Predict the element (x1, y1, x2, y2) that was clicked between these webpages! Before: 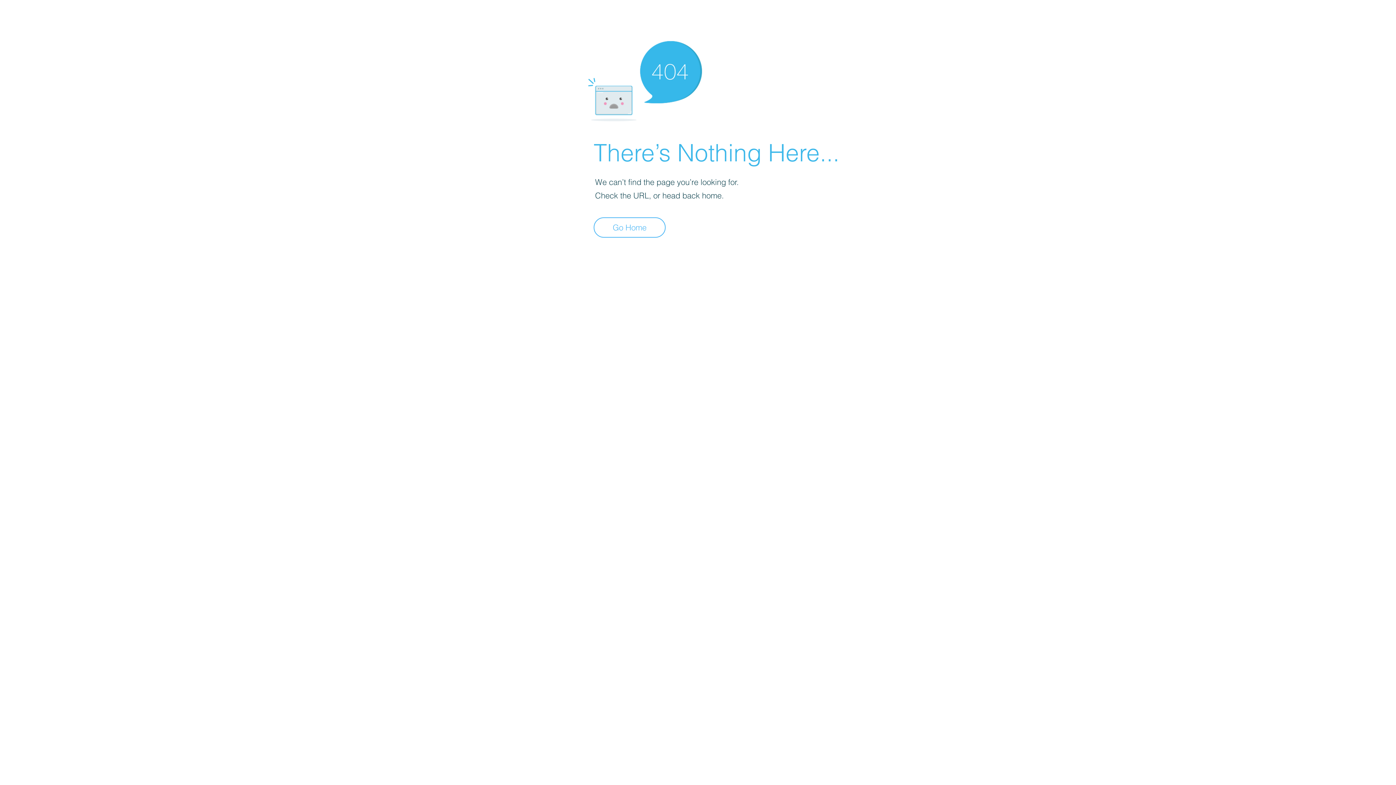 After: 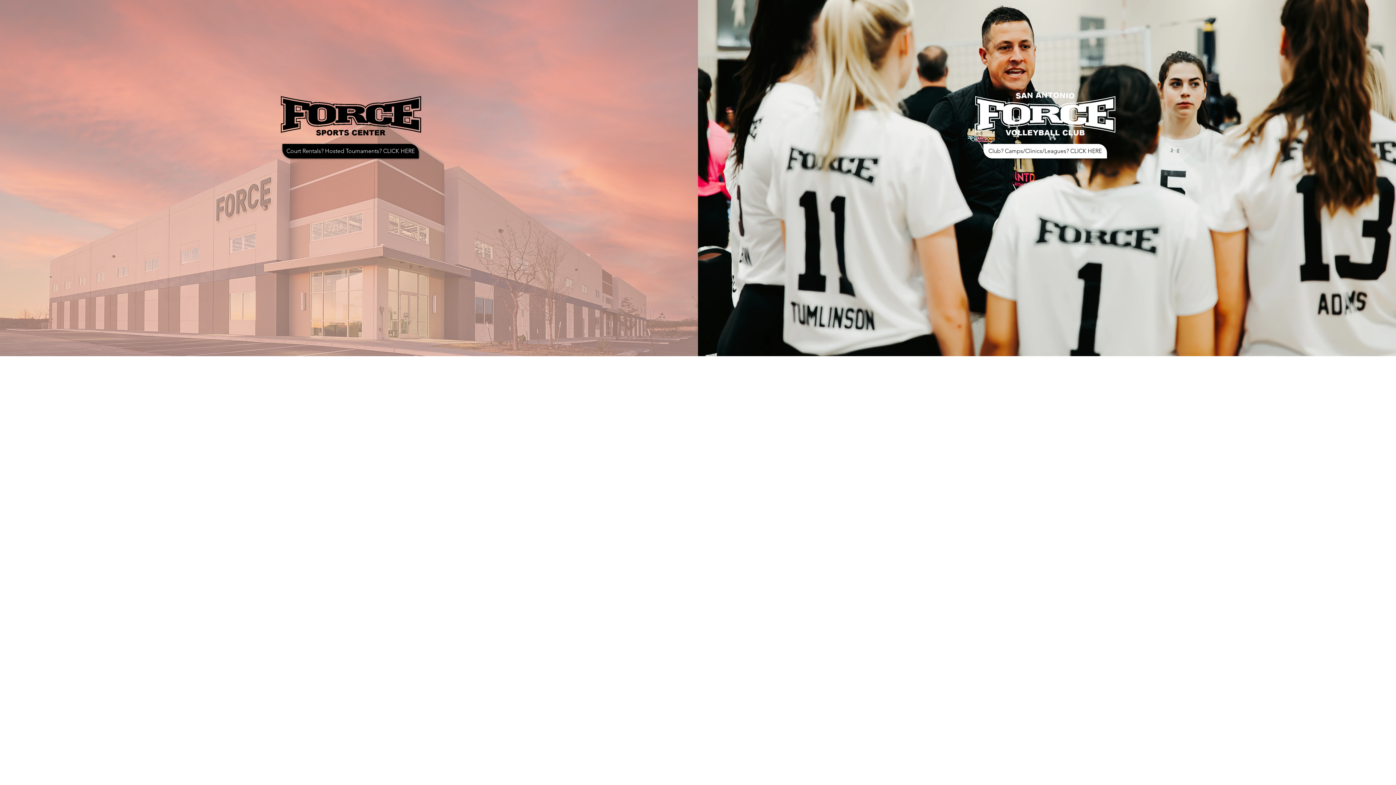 Action: bbox: (593, 217, 665, 237) label: Go Home